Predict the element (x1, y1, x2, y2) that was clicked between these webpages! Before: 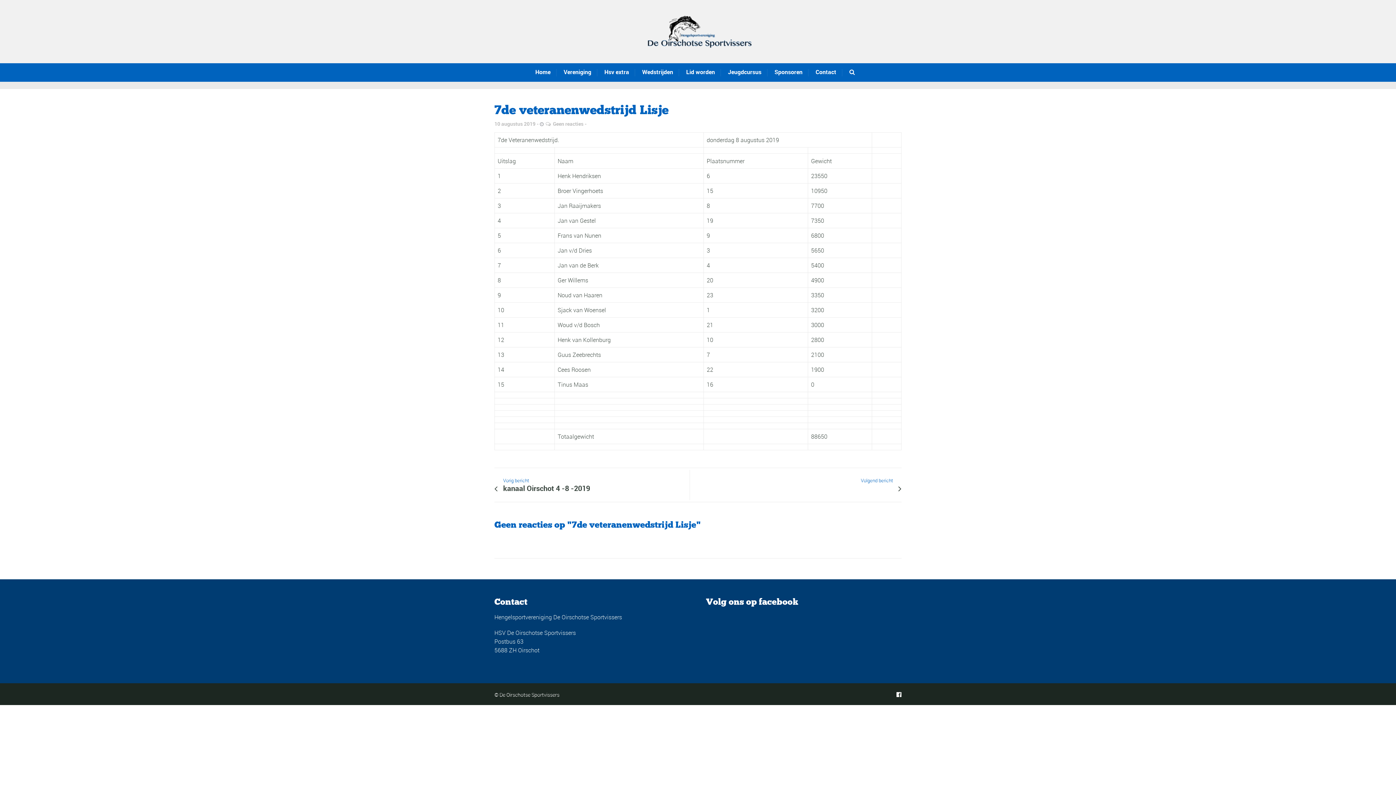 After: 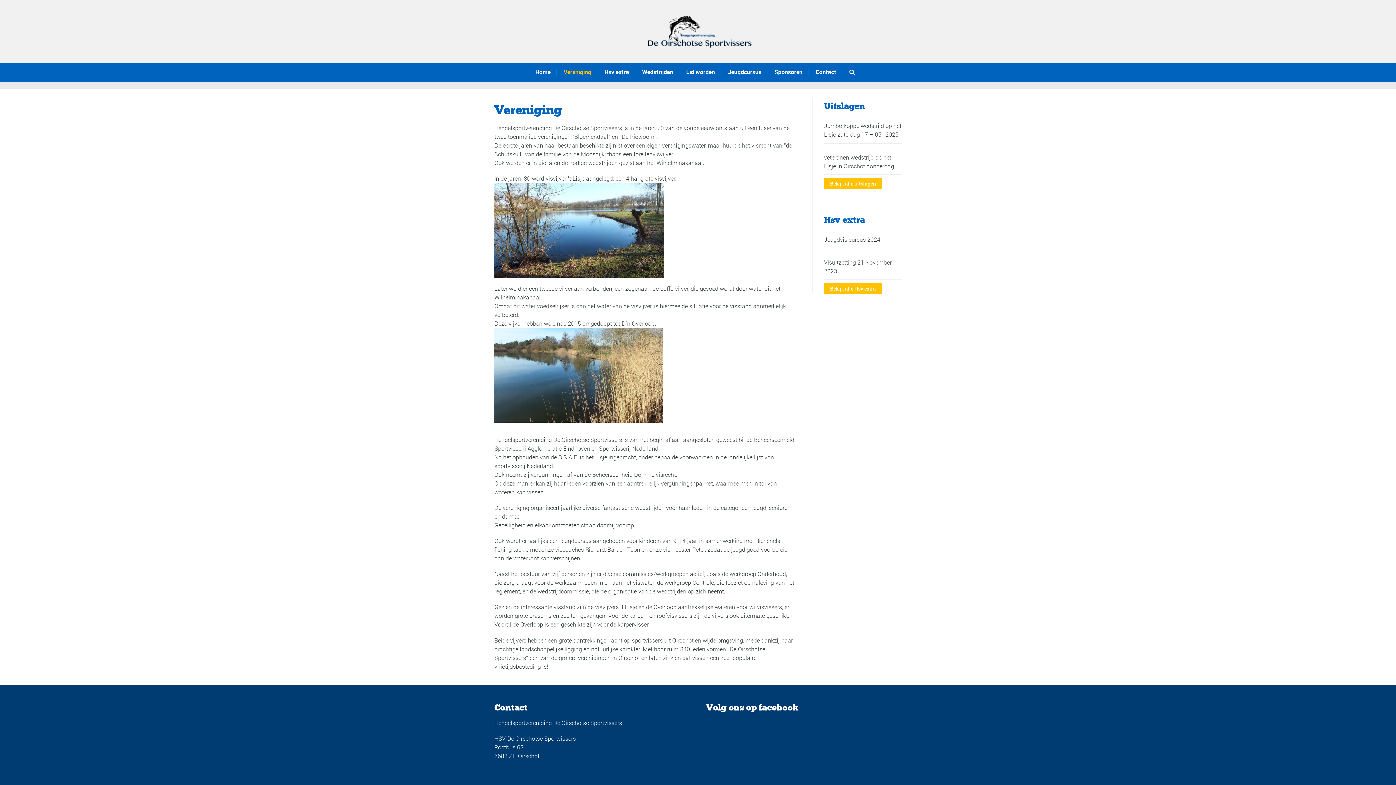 Action: bbox: (563, 63, 597, 81) label: Vereniging